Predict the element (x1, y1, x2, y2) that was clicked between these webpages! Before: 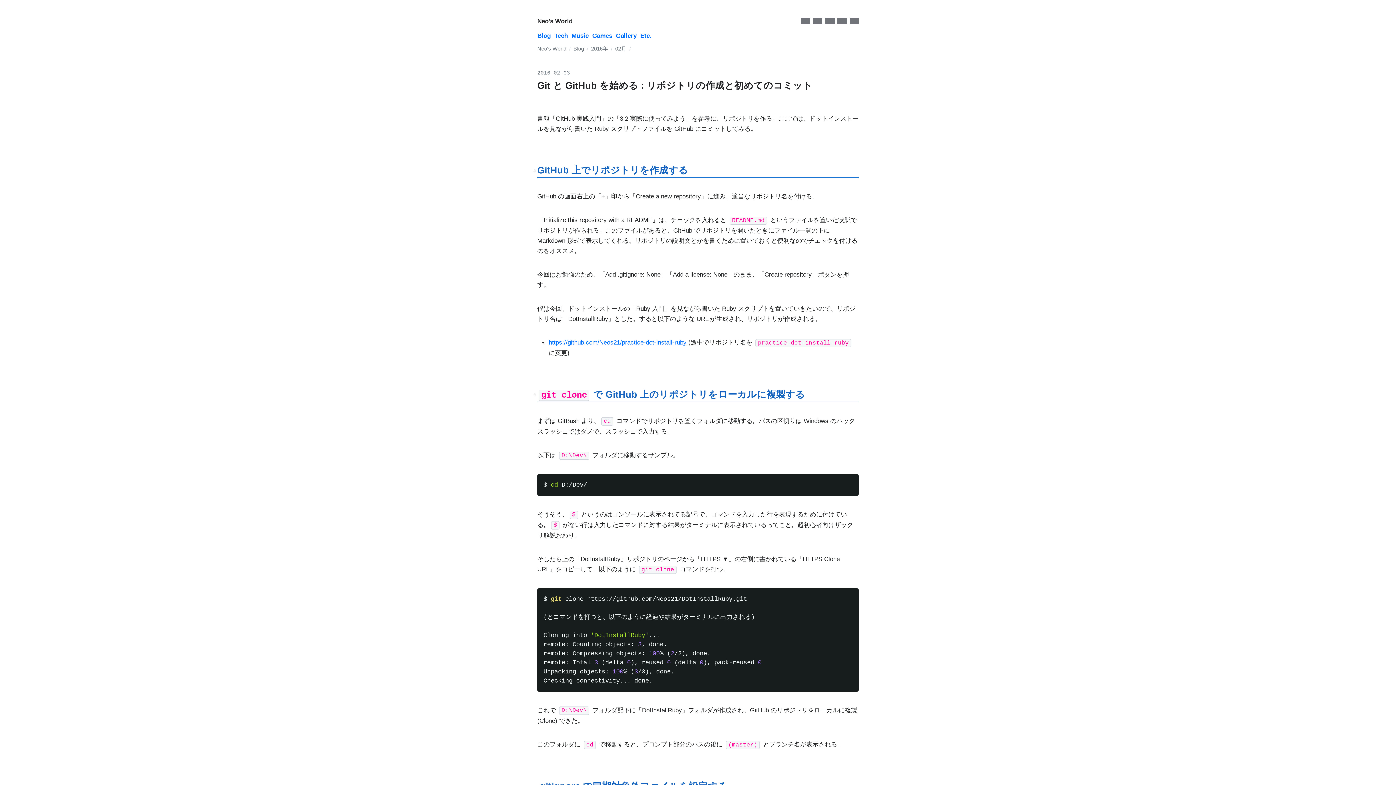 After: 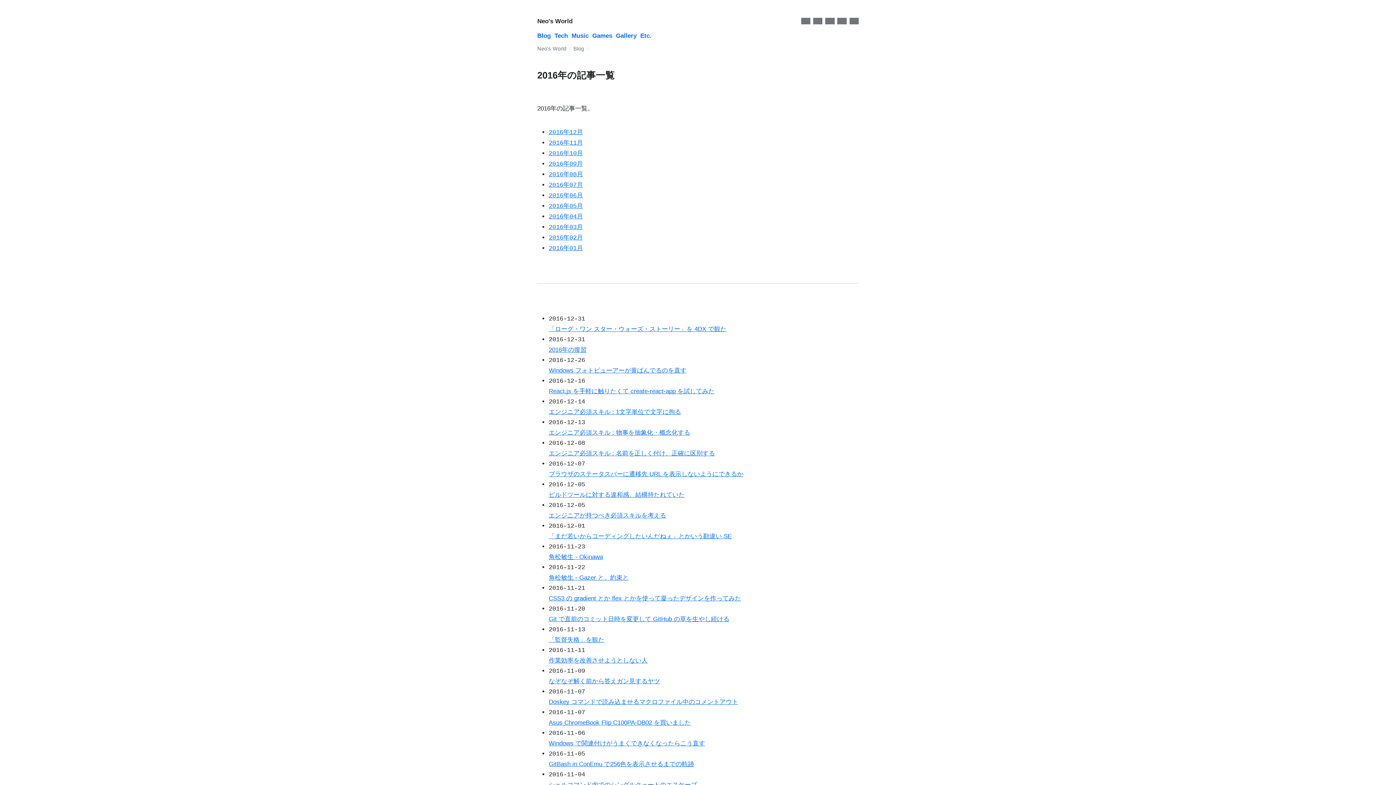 Action: bbox: (591, 45, 608, 51) label: 2016年